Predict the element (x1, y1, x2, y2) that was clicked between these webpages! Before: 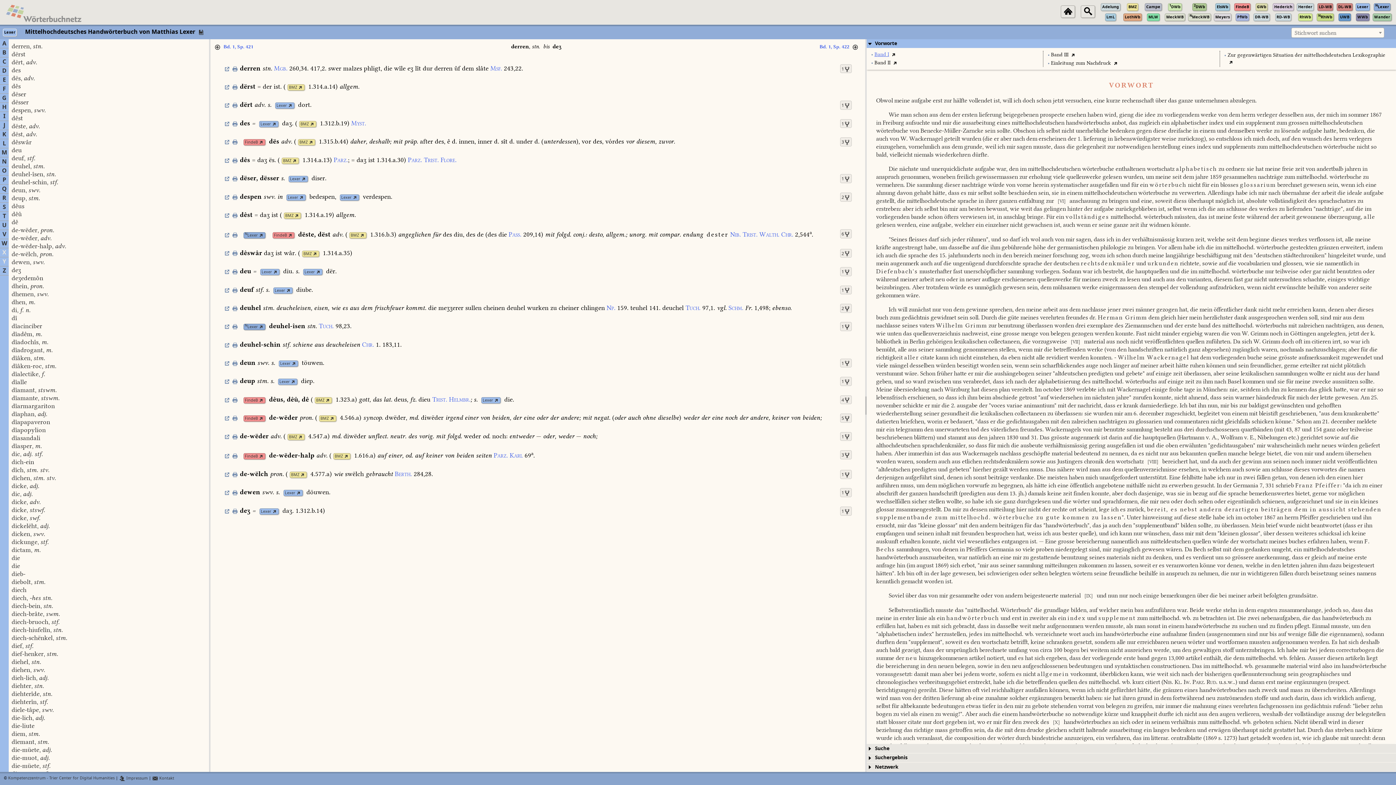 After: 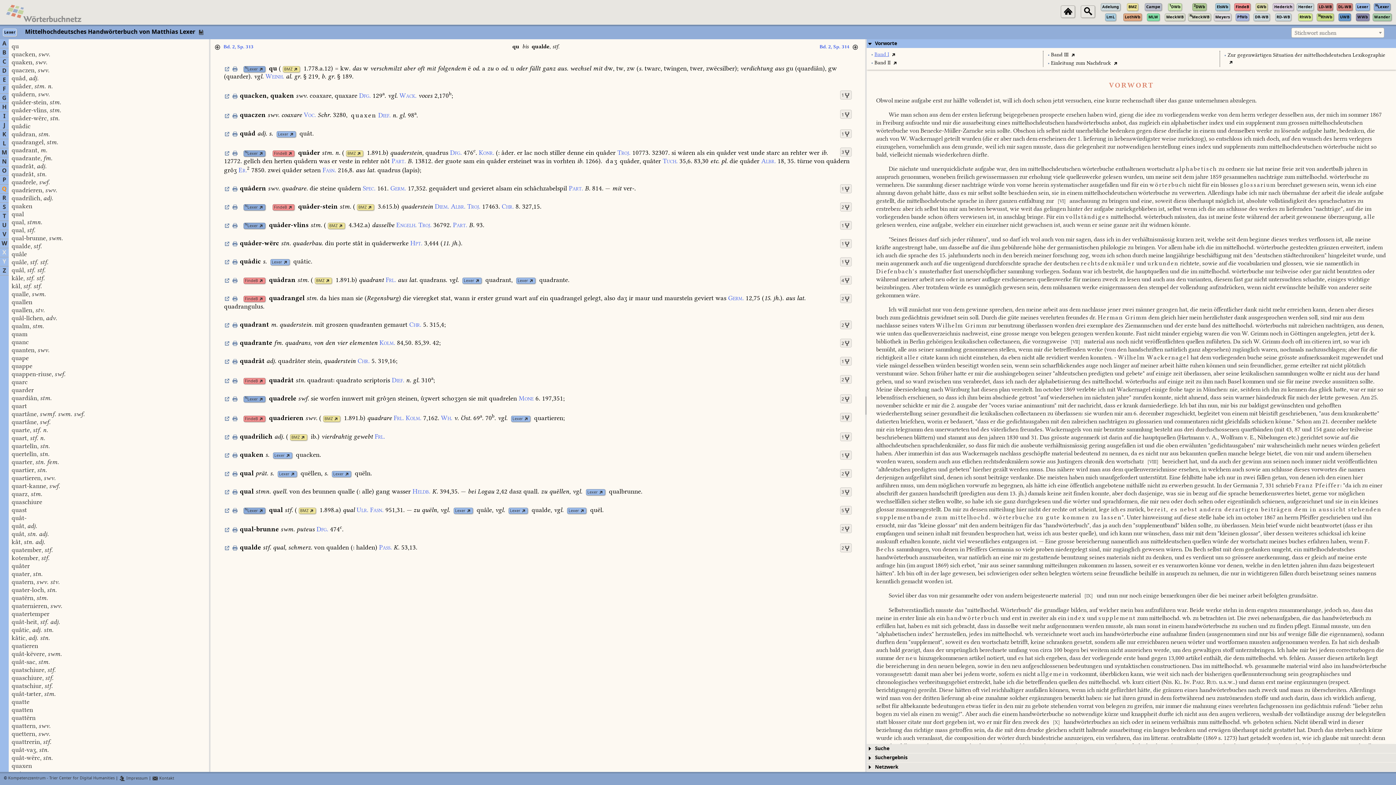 Action: label: Q bbox: (2, 184, 6, 193)